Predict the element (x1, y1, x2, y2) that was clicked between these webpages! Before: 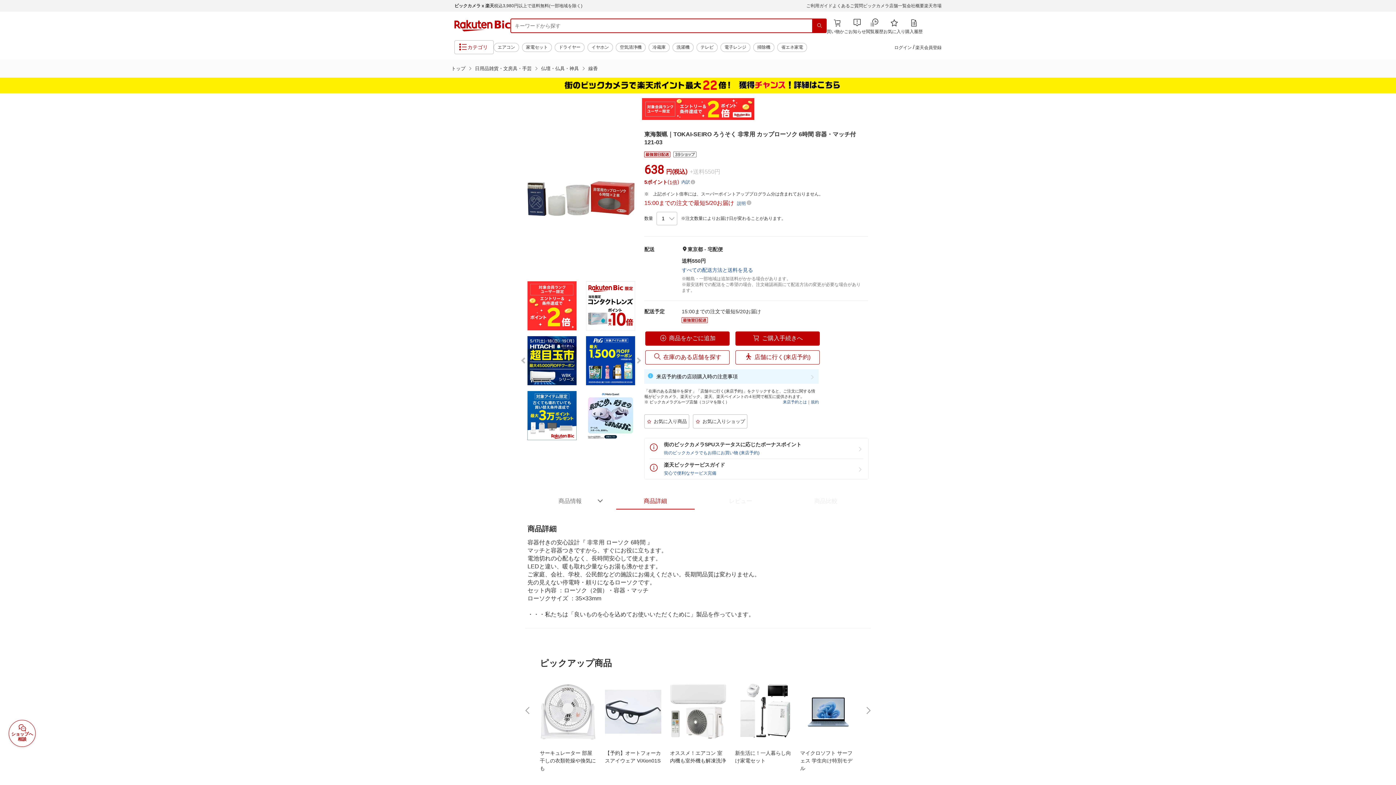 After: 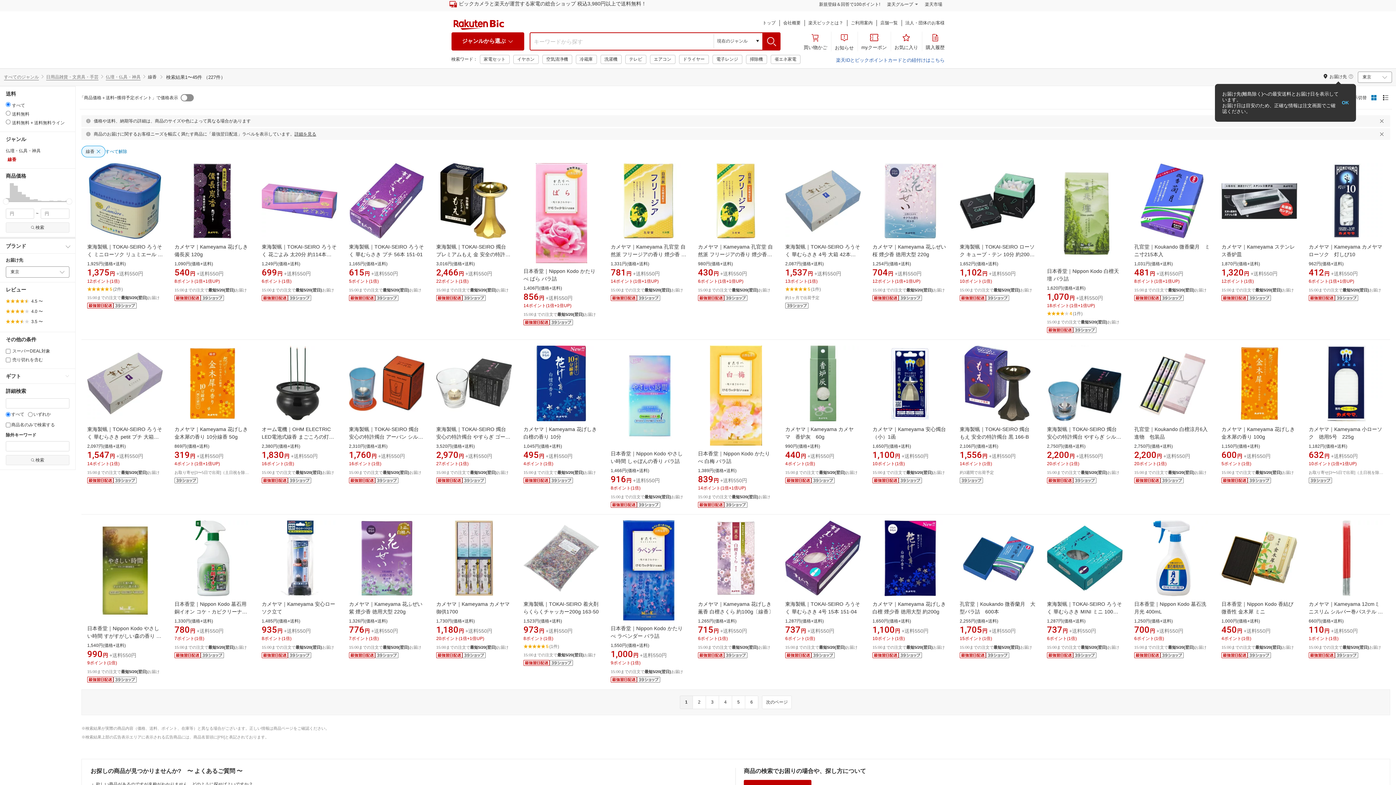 Action: label: 線香 bbox: (588, 65, 598, 71)